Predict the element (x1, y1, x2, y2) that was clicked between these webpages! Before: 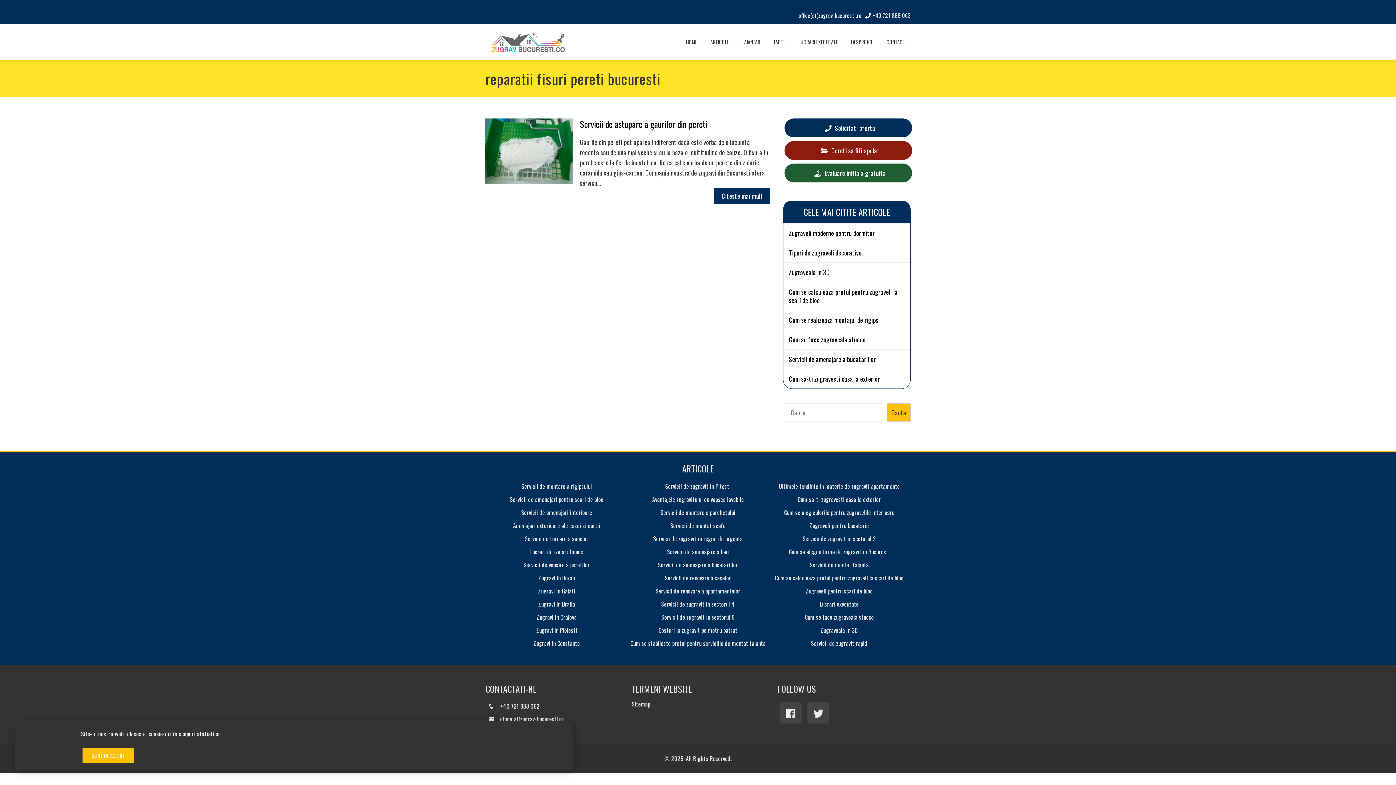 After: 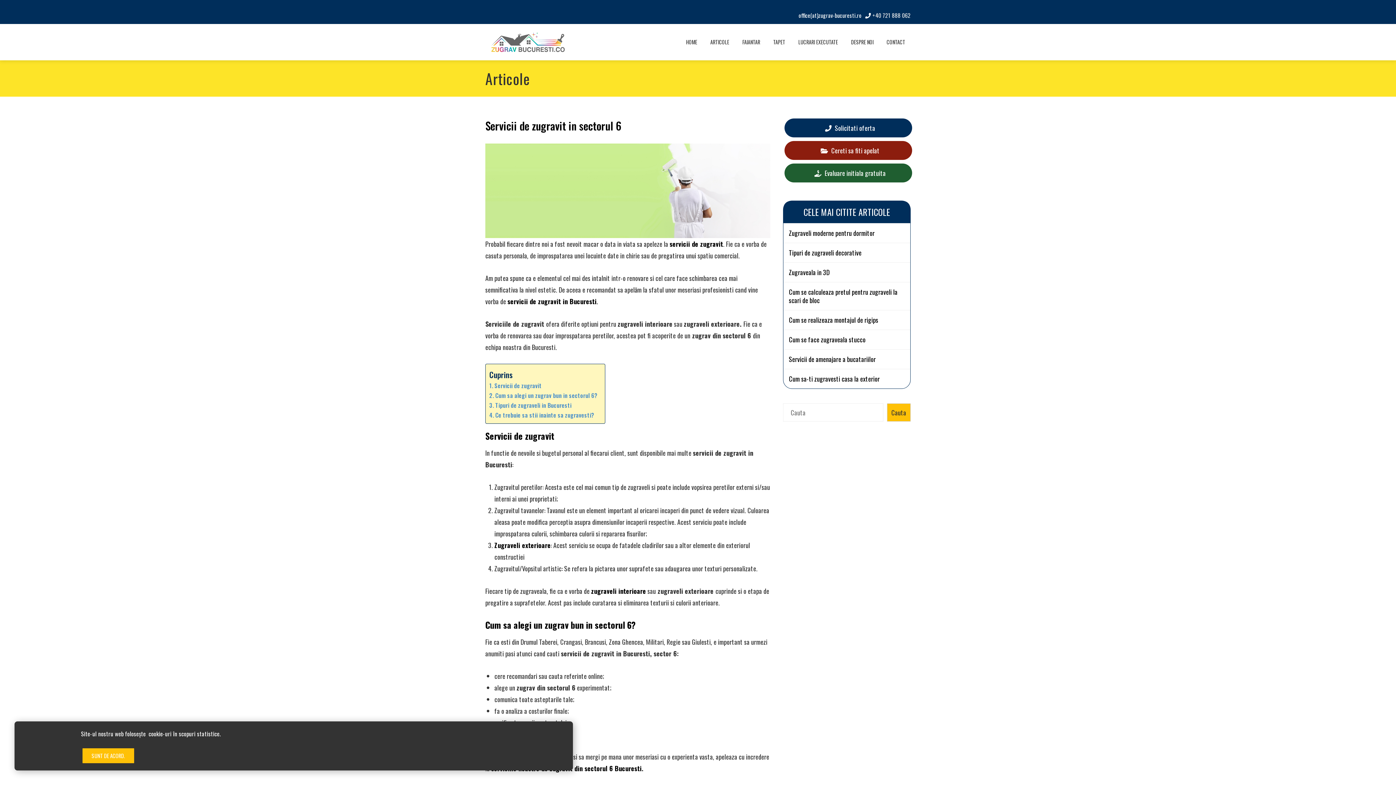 Action: label: Servicii de zugravit in sectorul 6 bbox: (661, 613, 734, 621)